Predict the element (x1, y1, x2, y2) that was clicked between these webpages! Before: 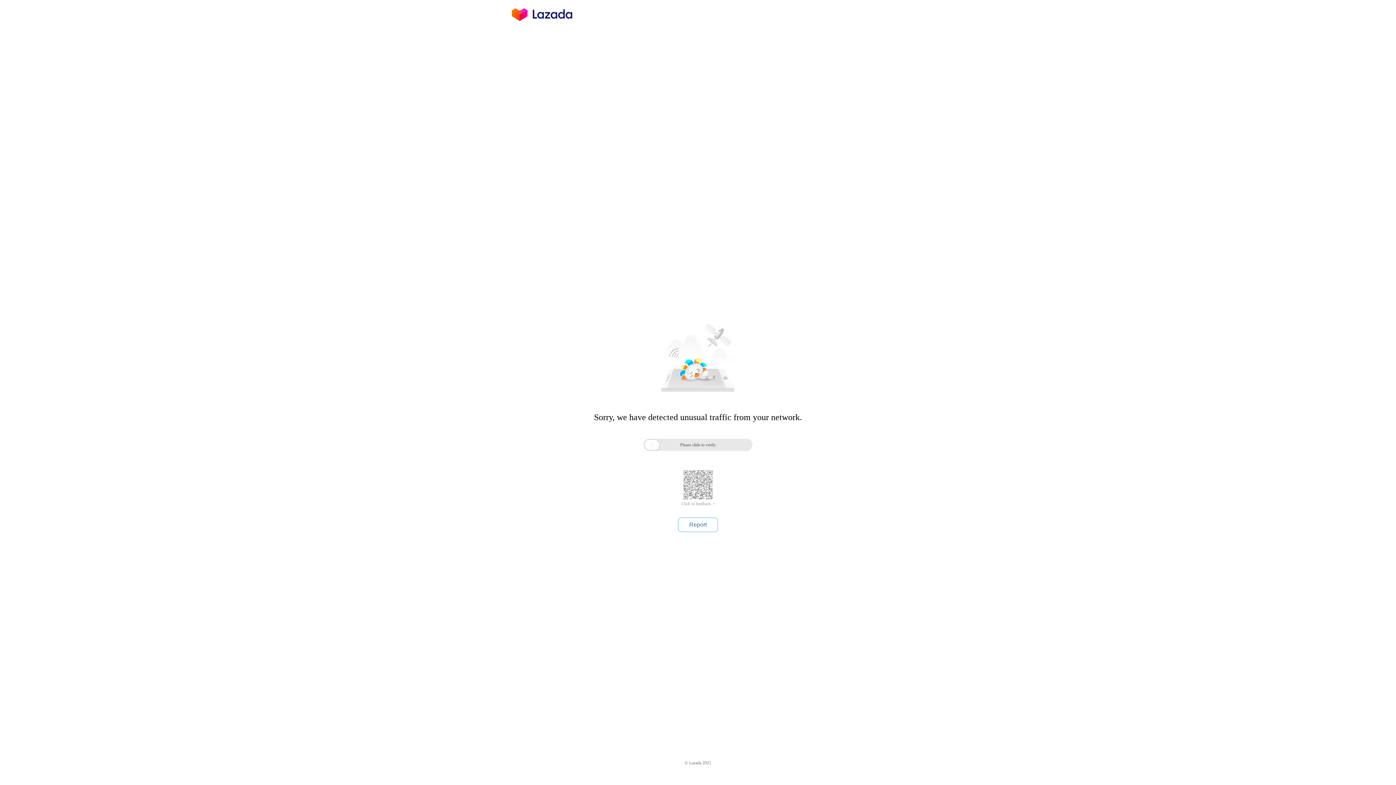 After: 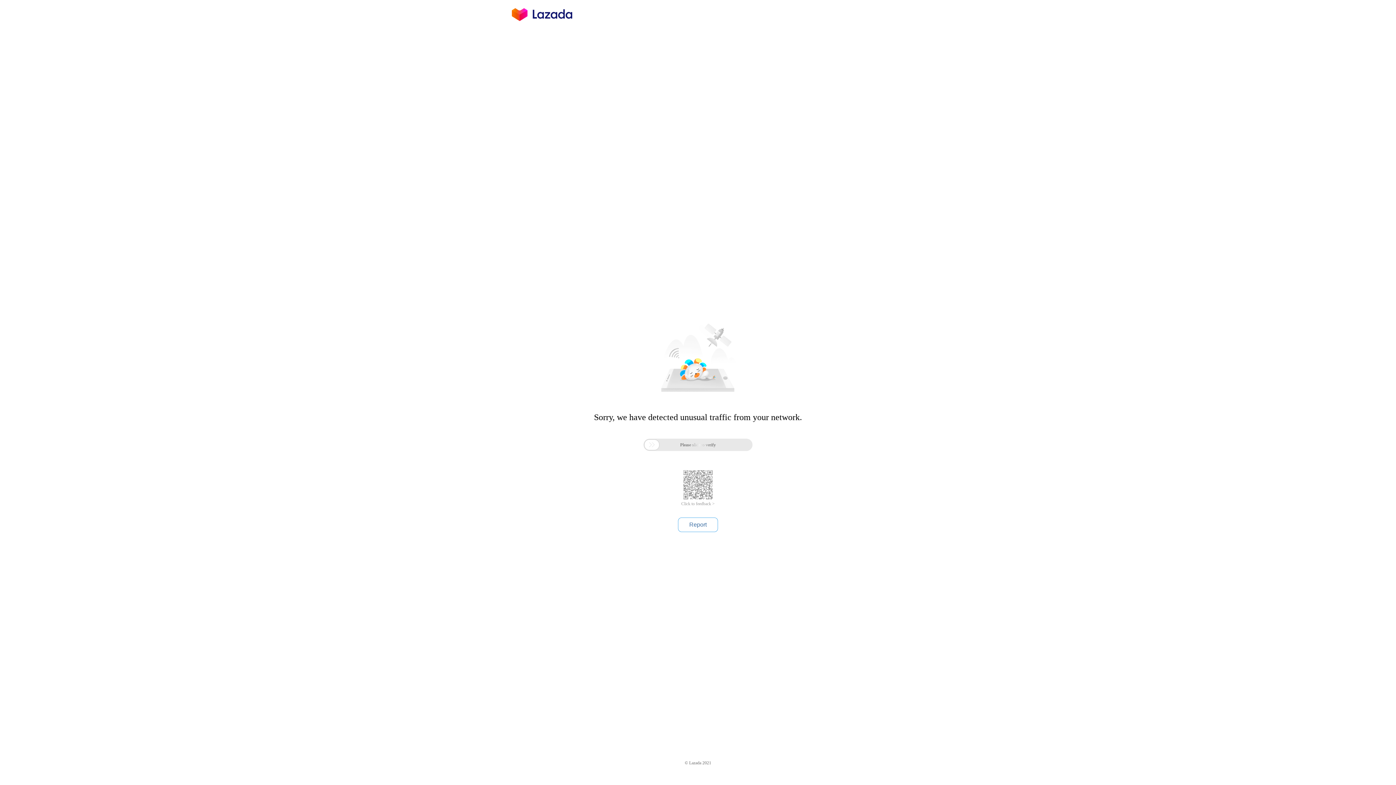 Action: bbox: (681, 501, 714, 506) label: Click to feedback >